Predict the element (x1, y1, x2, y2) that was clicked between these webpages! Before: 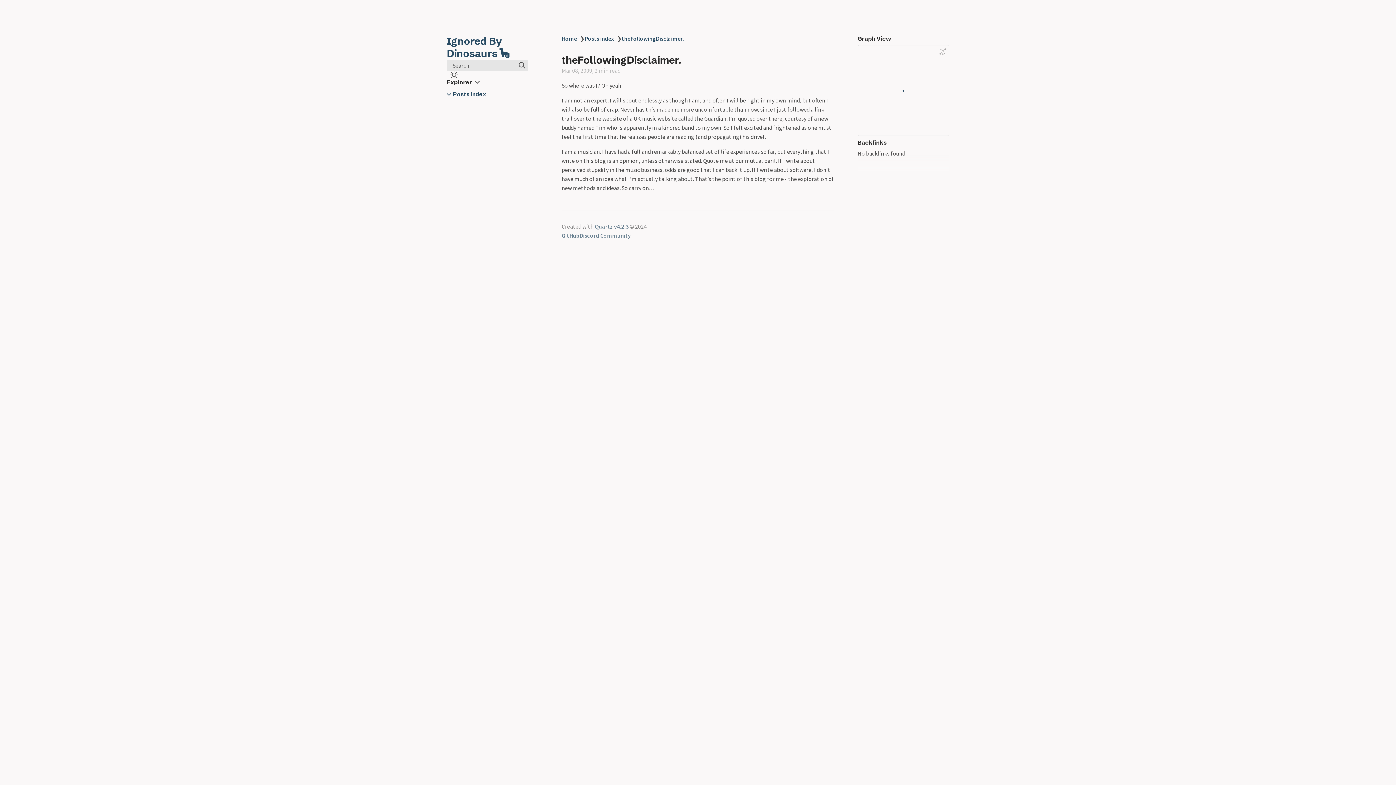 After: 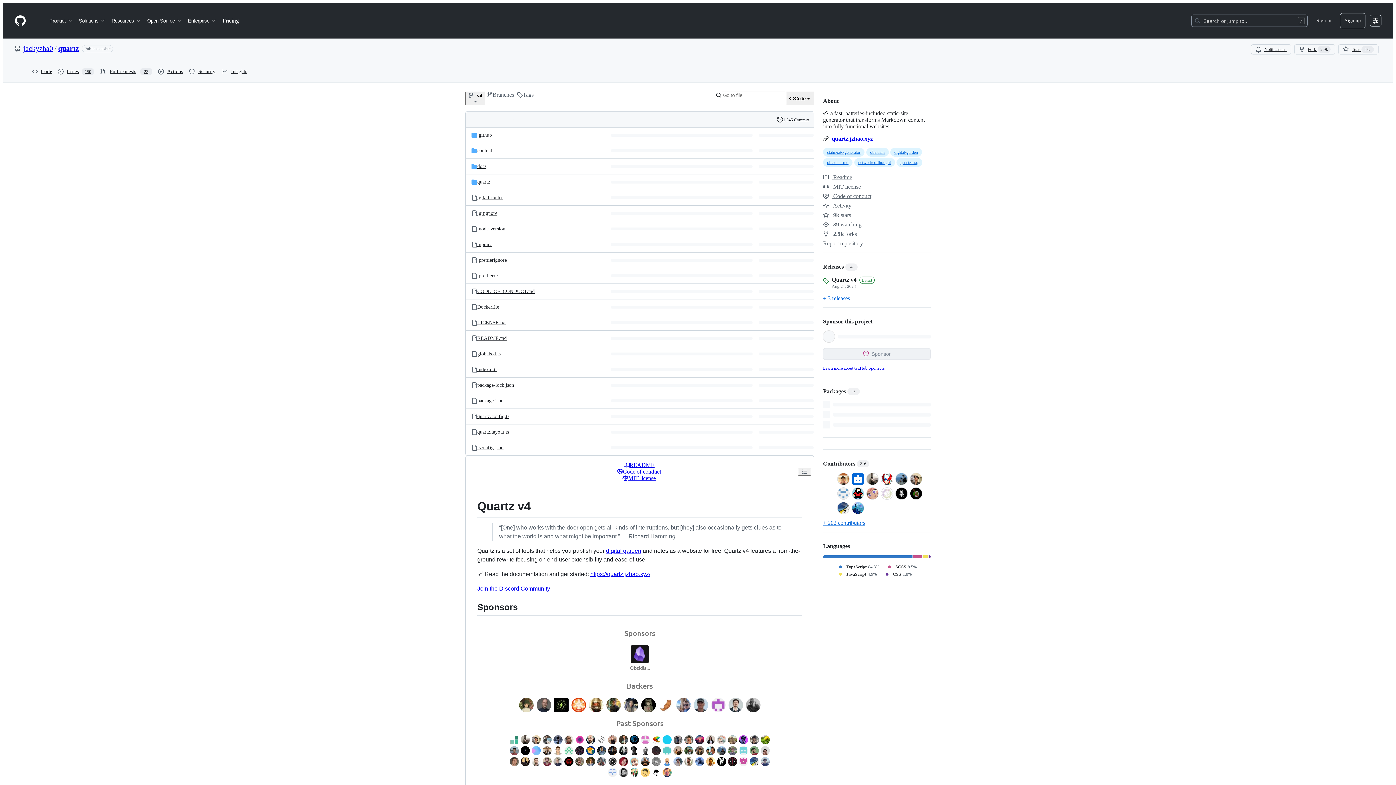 Action: bbox: (561, 232, 579, 239) label: GitHub